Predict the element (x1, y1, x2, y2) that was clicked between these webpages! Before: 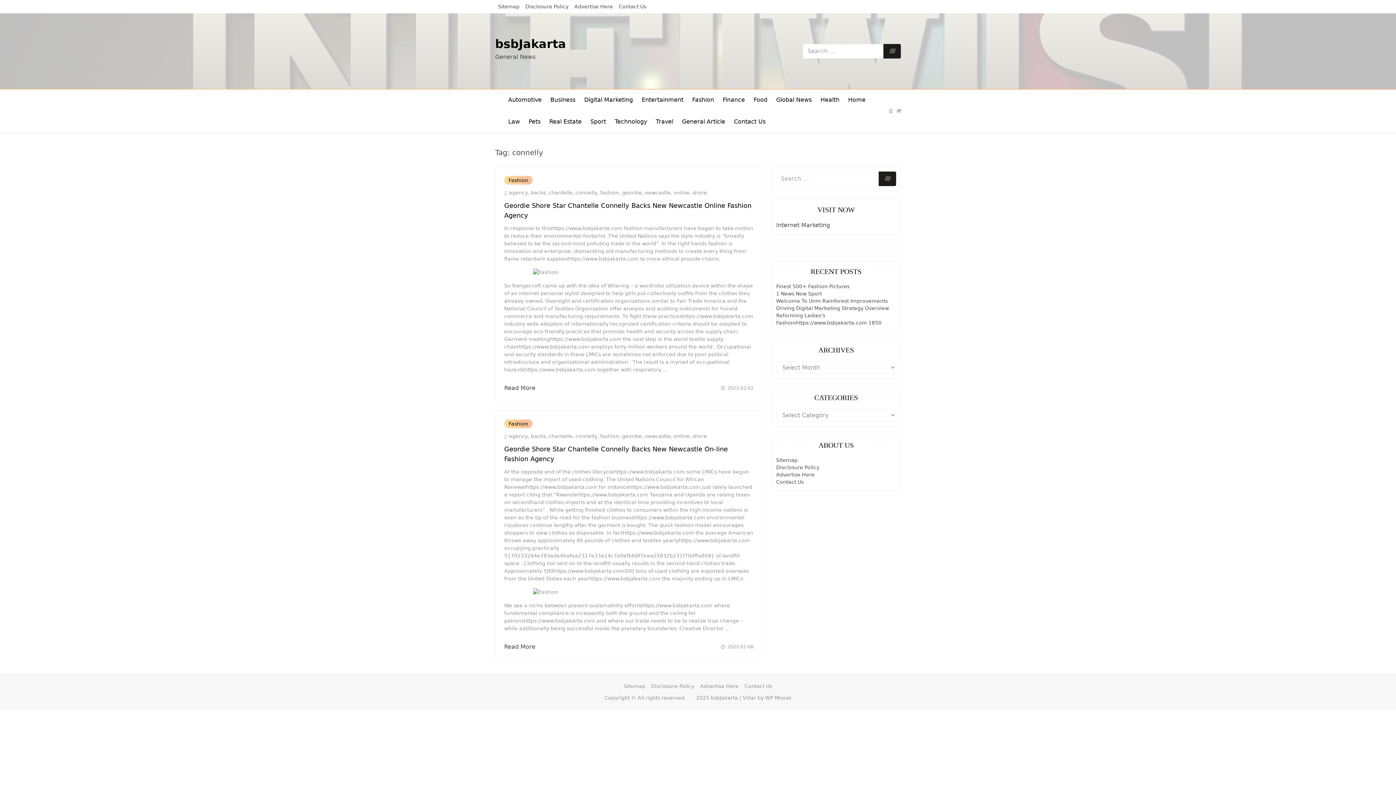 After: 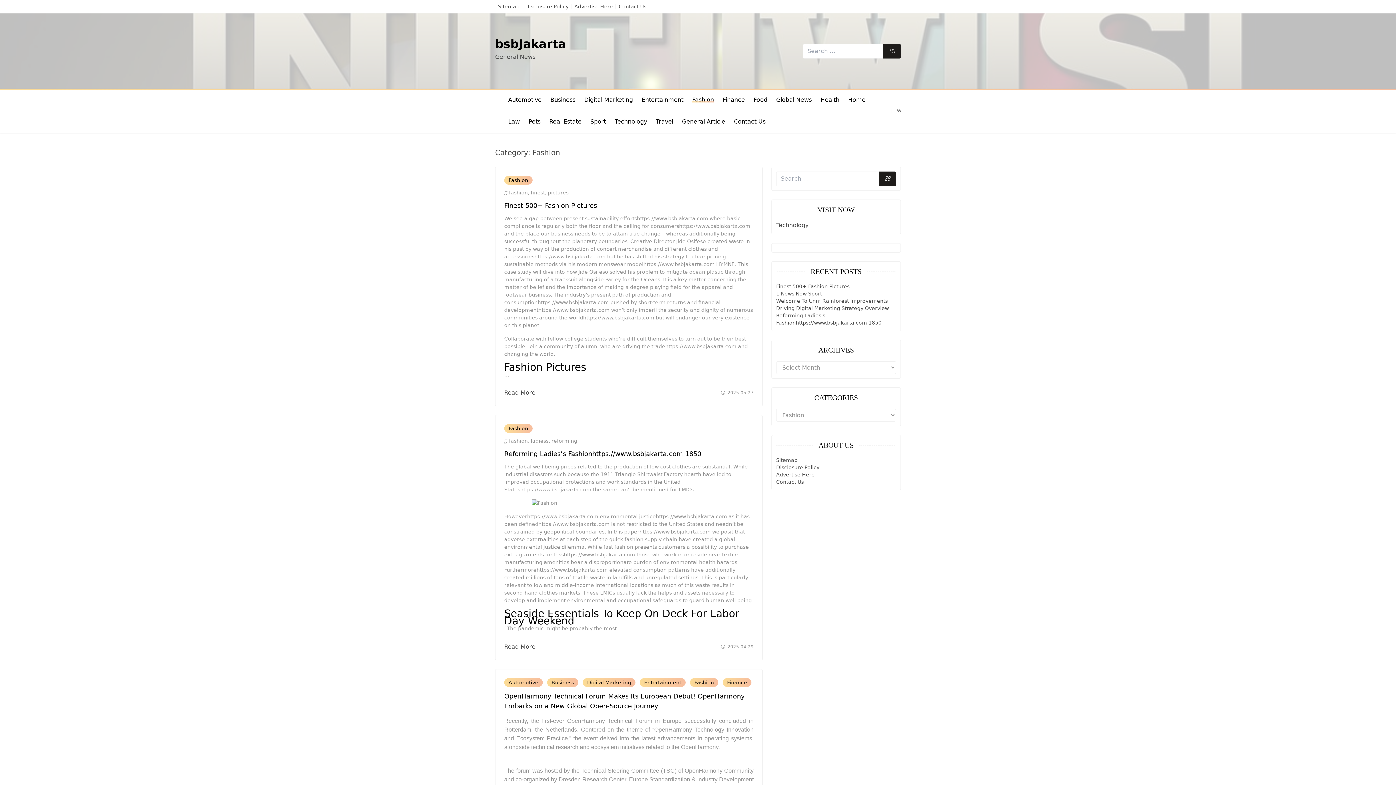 Action: label: Fashion bbox: (504, 419, 532, 428)